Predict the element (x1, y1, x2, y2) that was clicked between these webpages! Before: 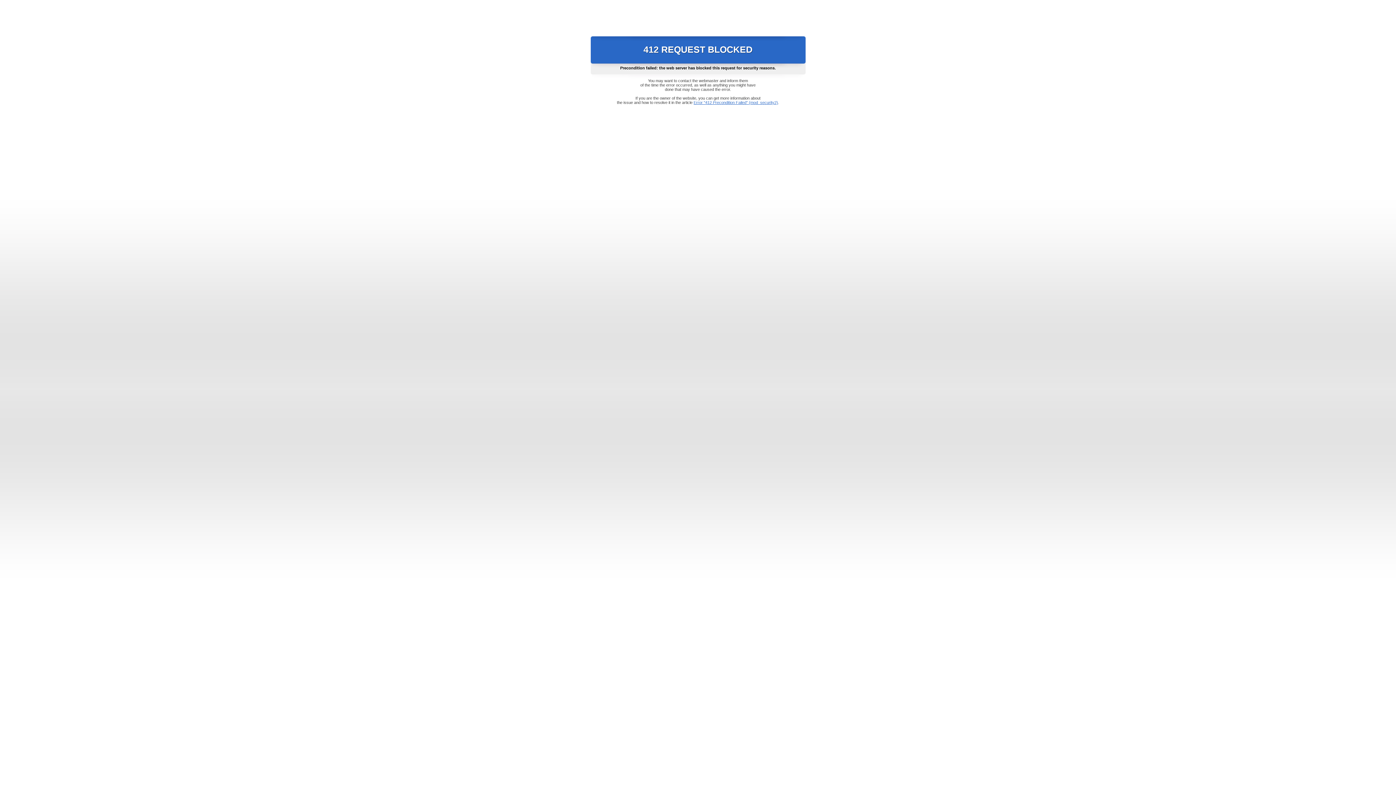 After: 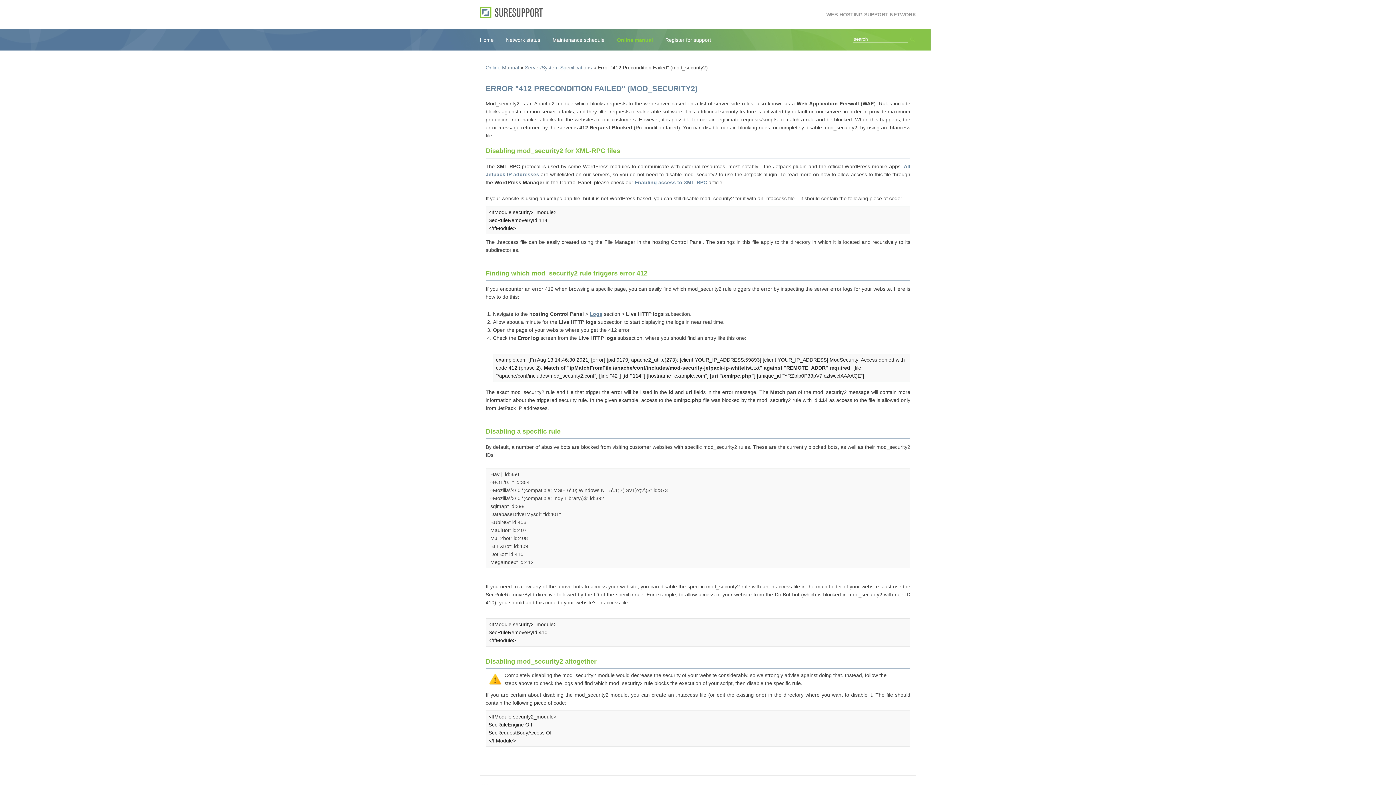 Action: bbox: (693, 100, 778, 104) label: Error "412 Precondition Failed" (mod_security2)